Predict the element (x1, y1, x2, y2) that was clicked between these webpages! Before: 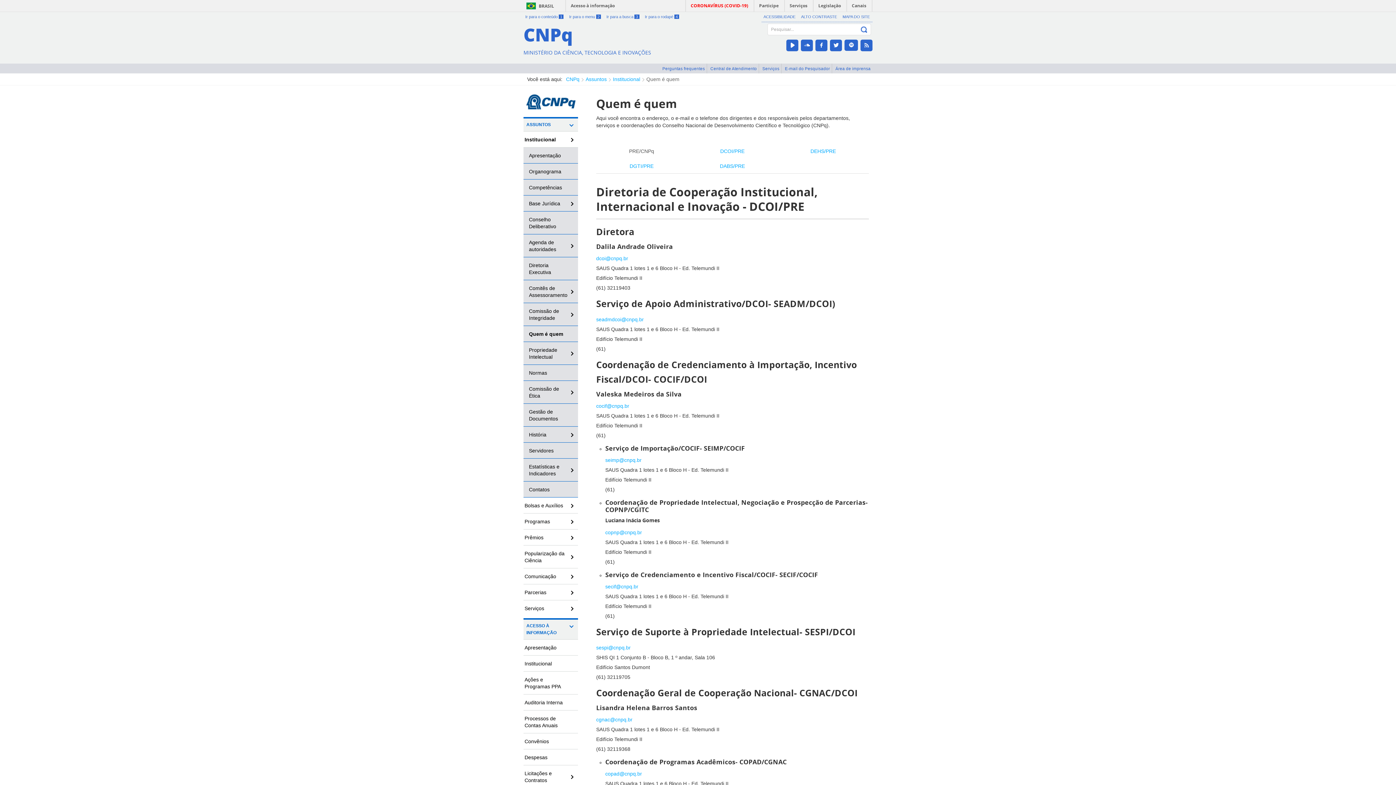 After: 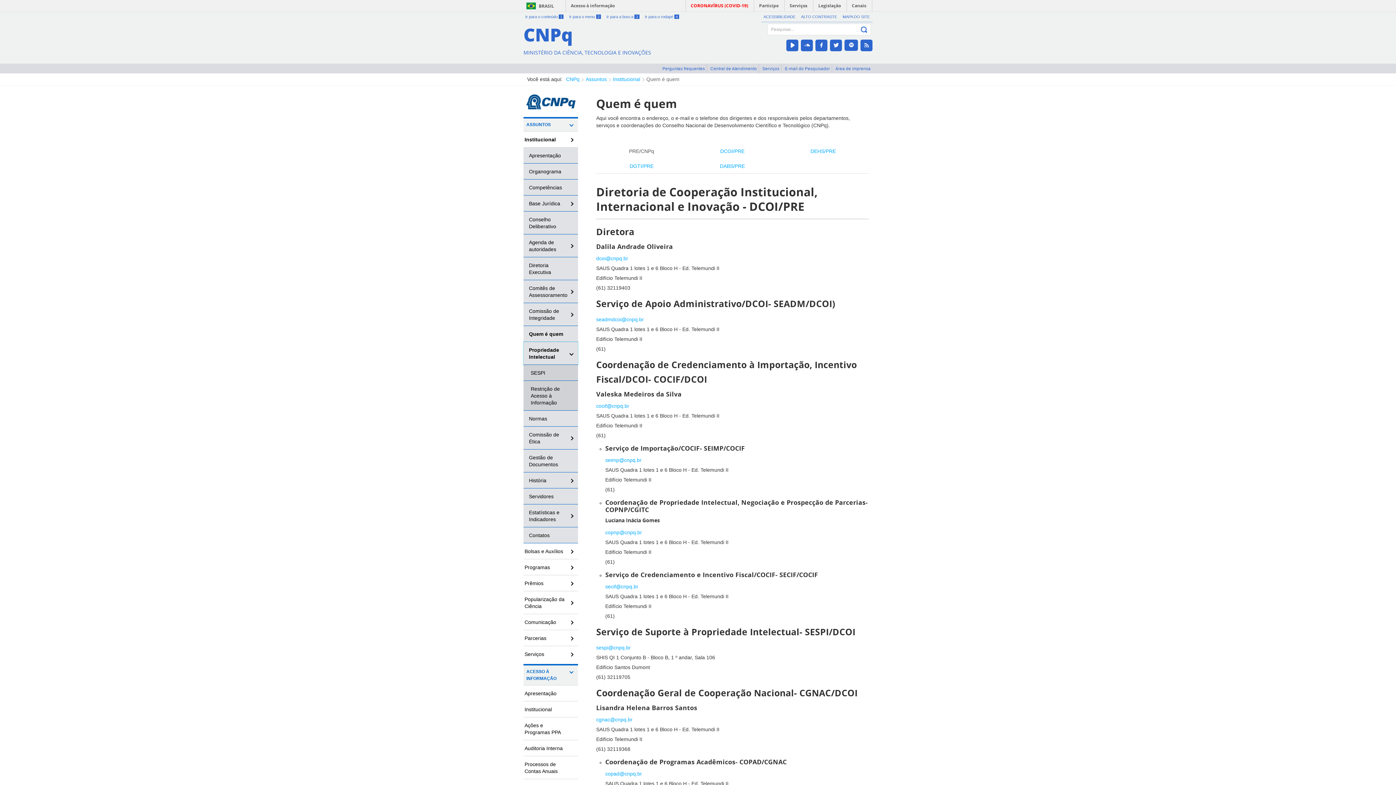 Action: label: Propriedade Intelectual bbox: (523, 342, 578, 365)